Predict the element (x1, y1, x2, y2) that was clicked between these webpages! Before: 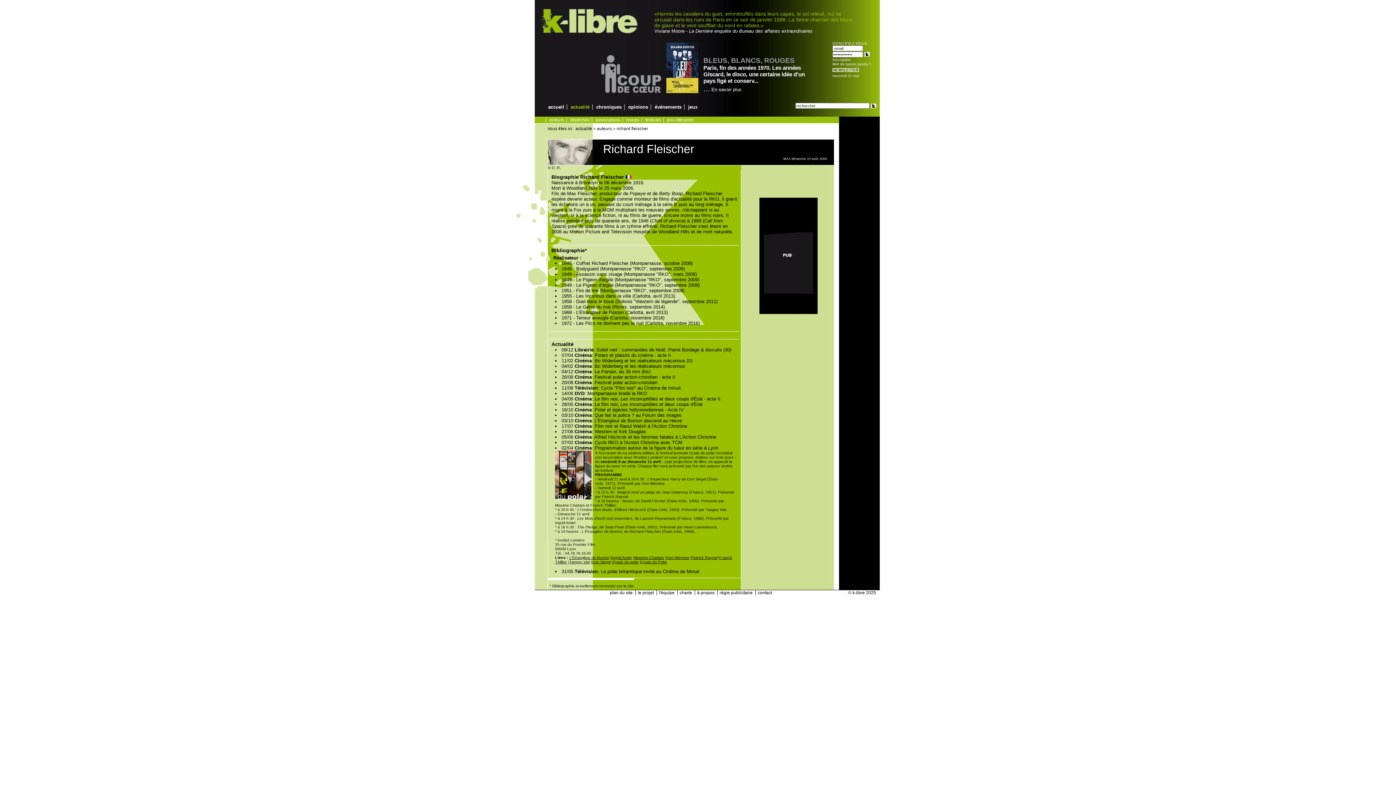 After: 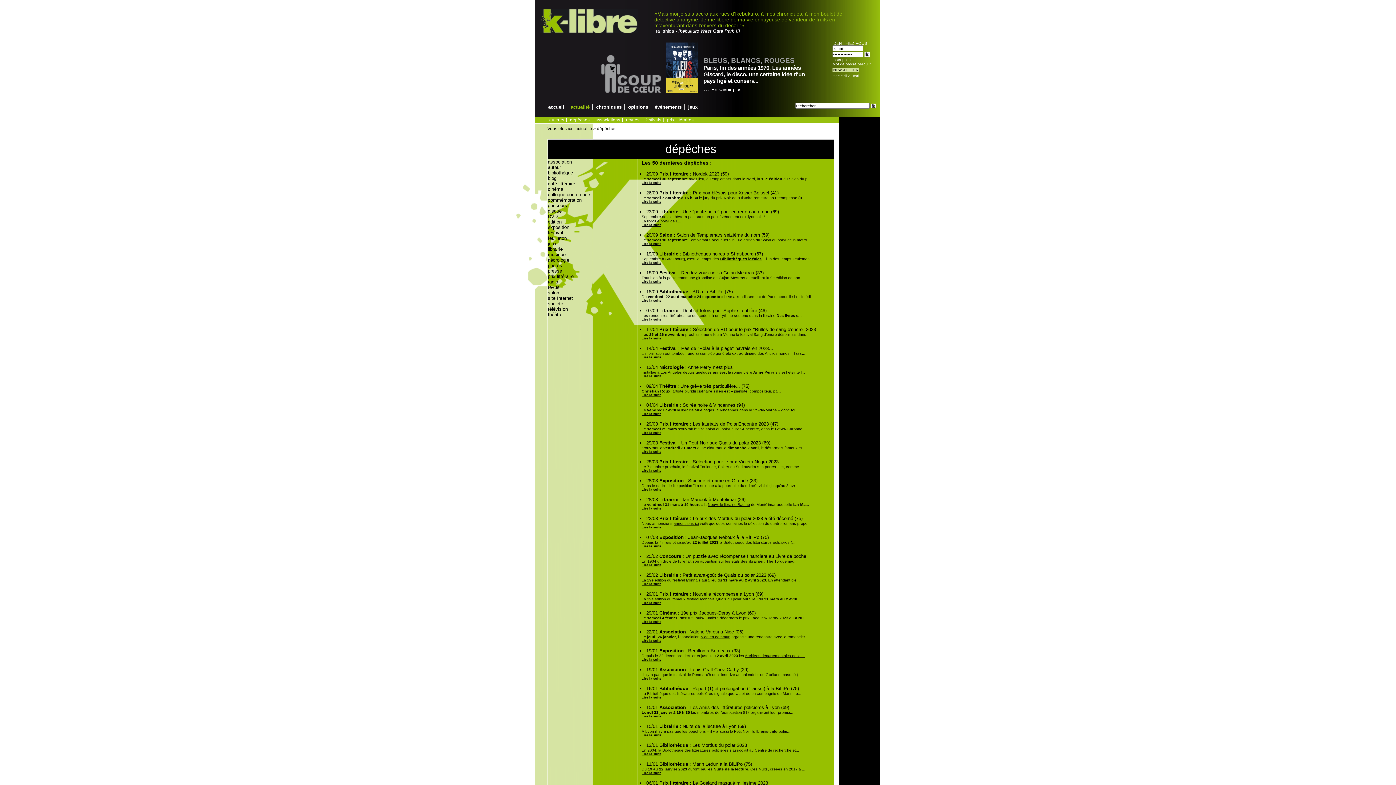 Action: label: dépêches bbox: (568, 116, 592, 123)